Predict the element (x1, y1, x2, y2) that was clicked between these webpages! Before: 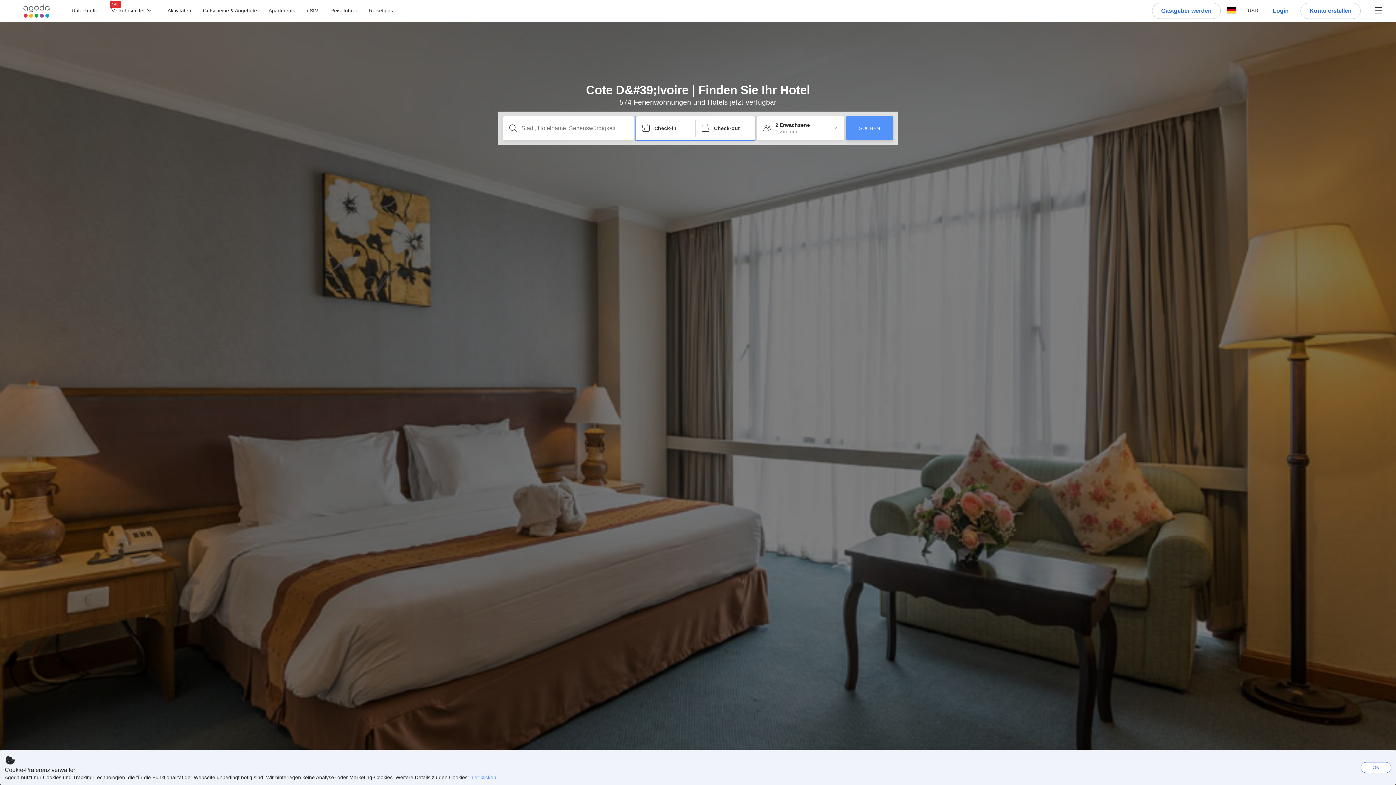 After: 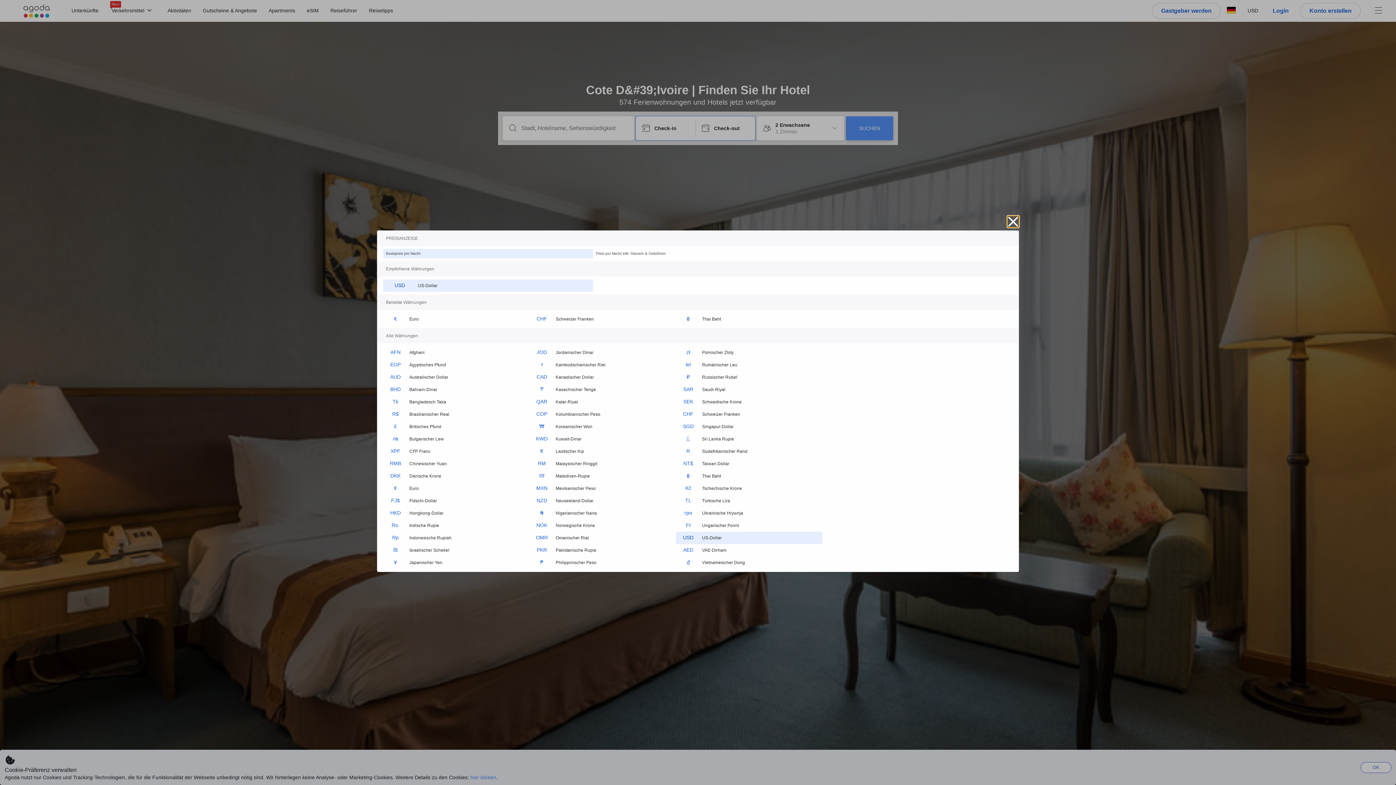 Action: label: USD bbox: (1242, 2, 1264, 18)